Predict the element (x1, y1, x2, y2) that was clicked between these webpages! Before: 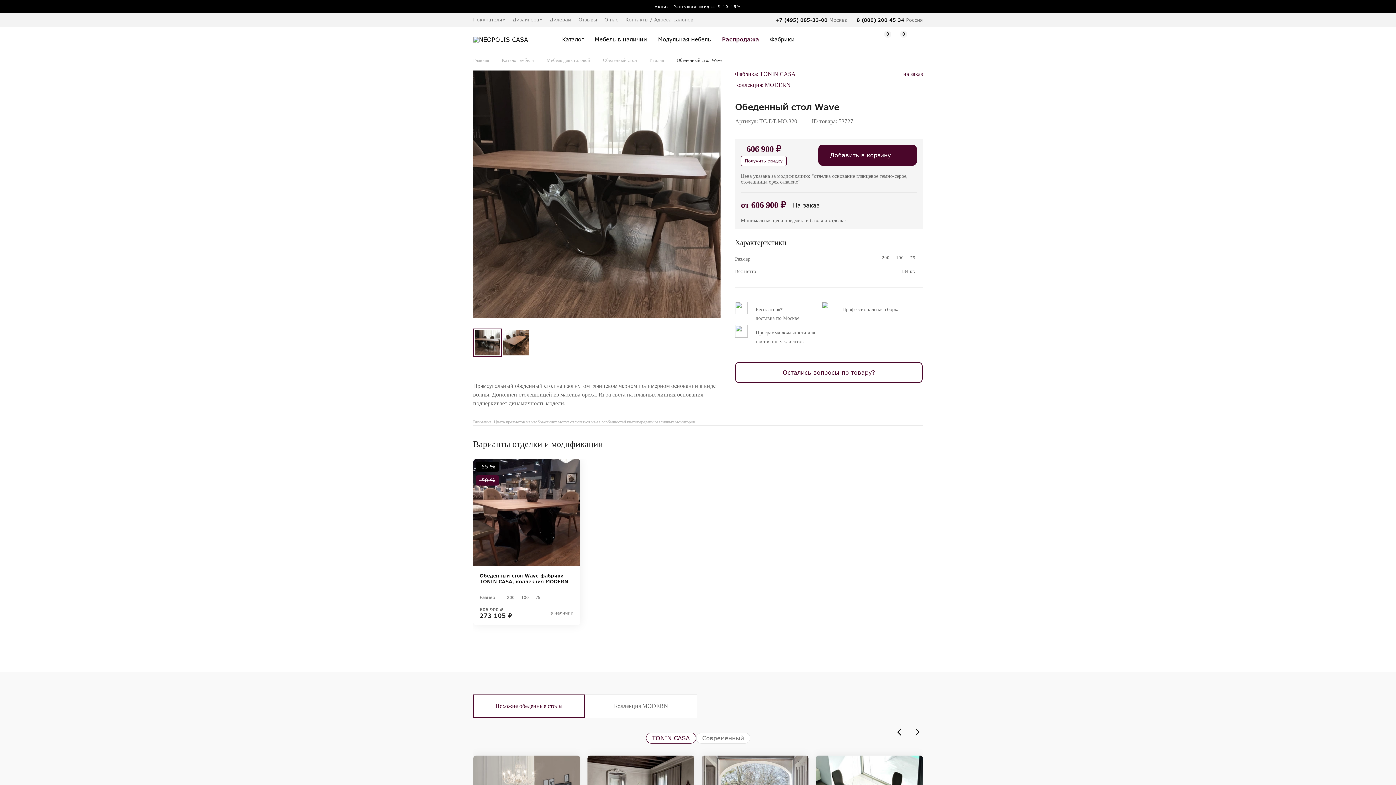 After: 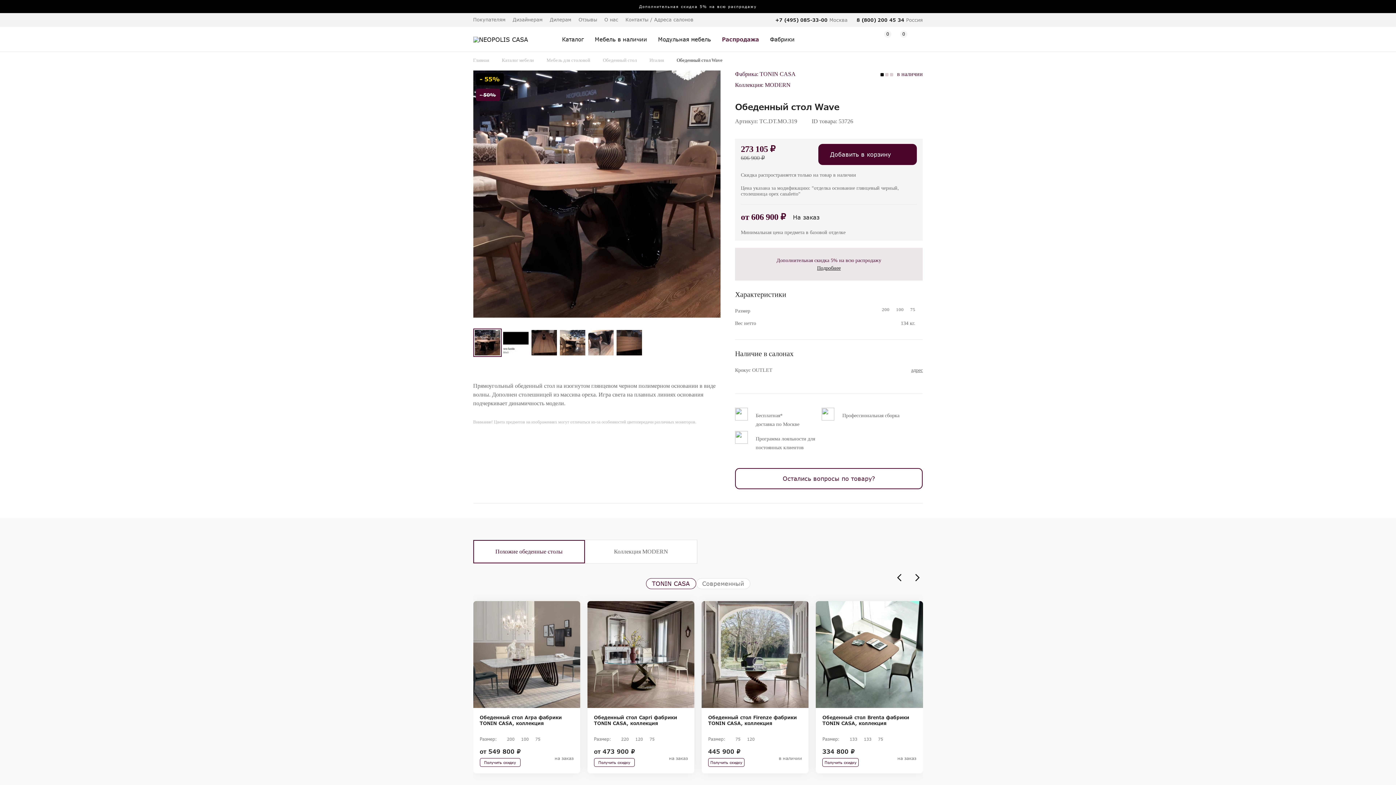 Action: bbox: (473, 459, 580, 566)